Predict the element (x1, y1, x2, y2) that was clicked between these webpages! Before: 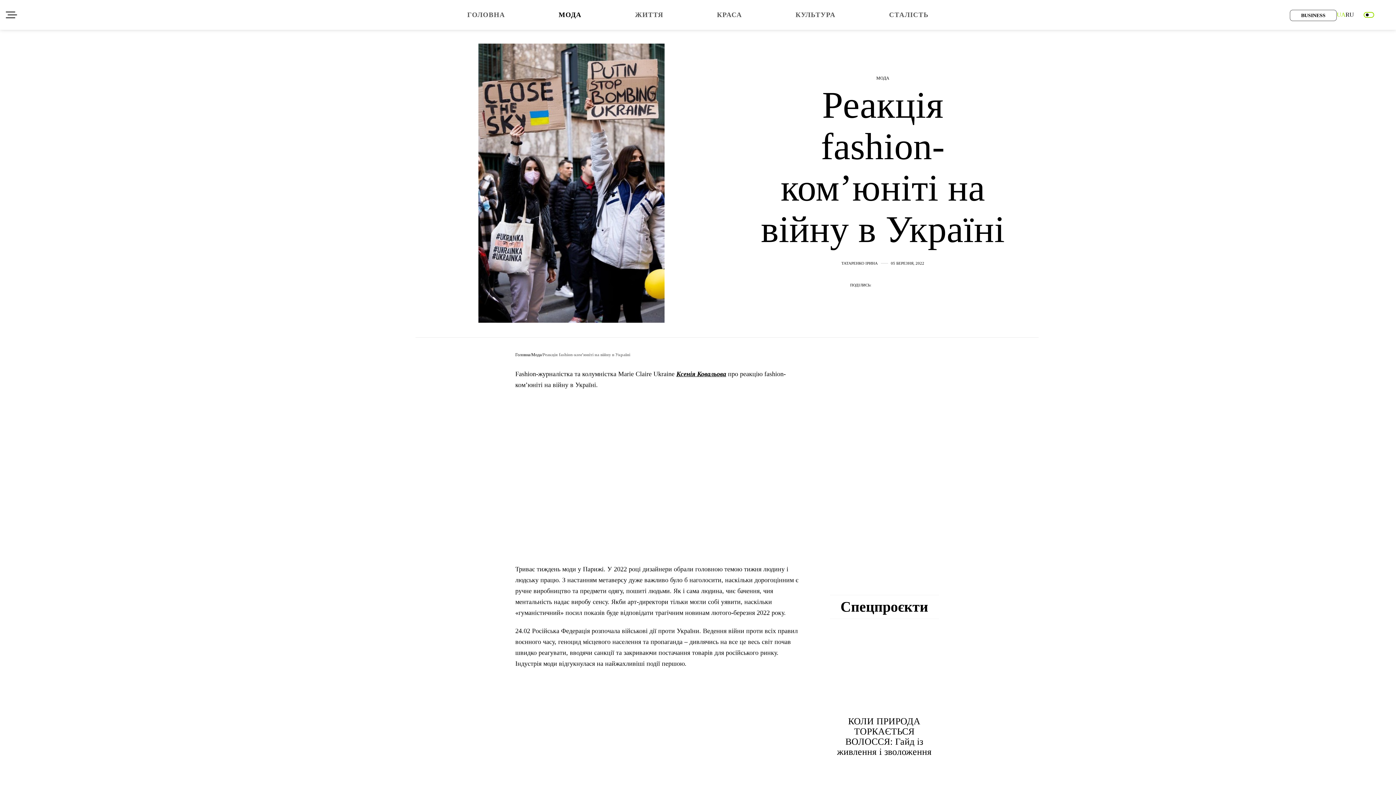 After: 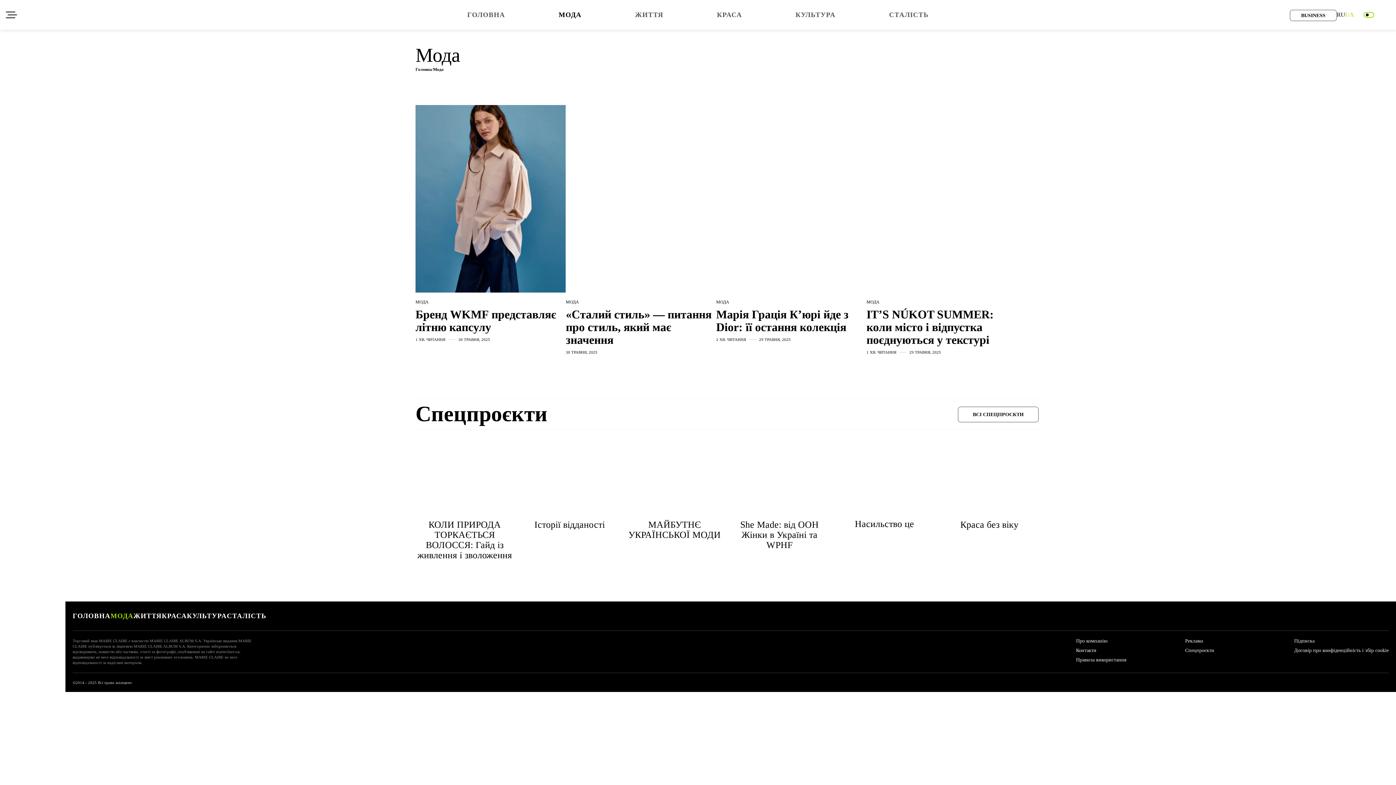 Action: bbox: (558, 10, 581, 18) label: МОДА